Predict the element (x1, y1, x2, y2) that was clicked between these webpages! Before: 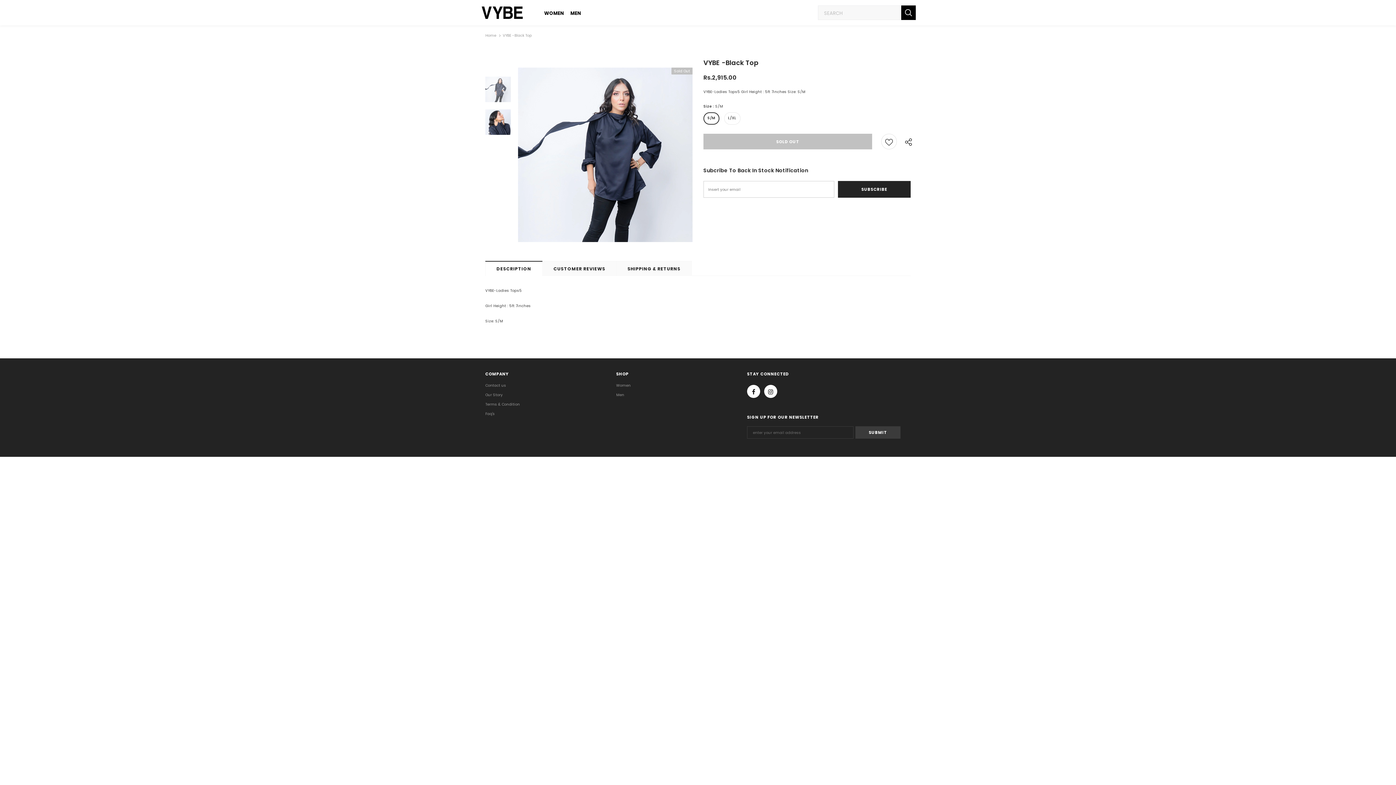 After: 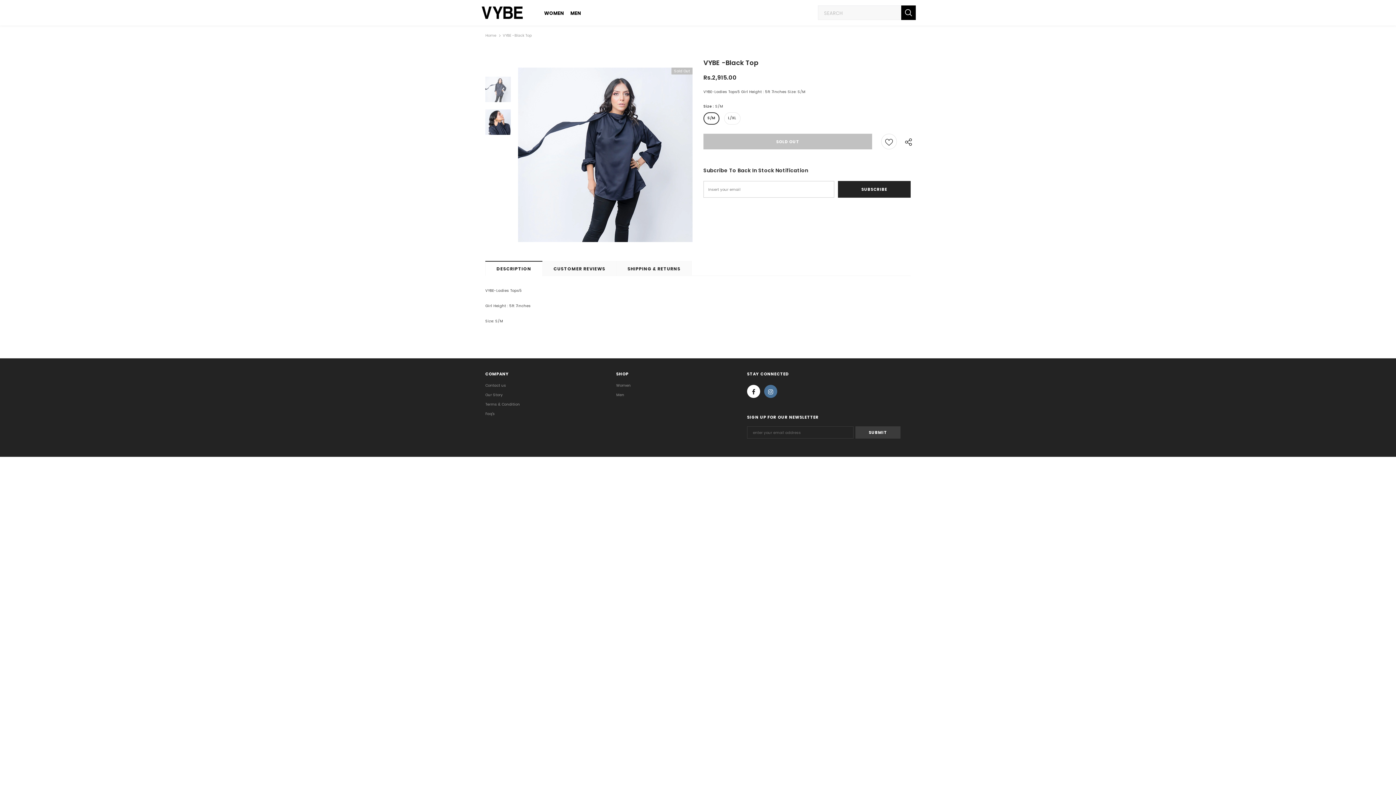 Action: bbox: (764, 385, 777, 398)